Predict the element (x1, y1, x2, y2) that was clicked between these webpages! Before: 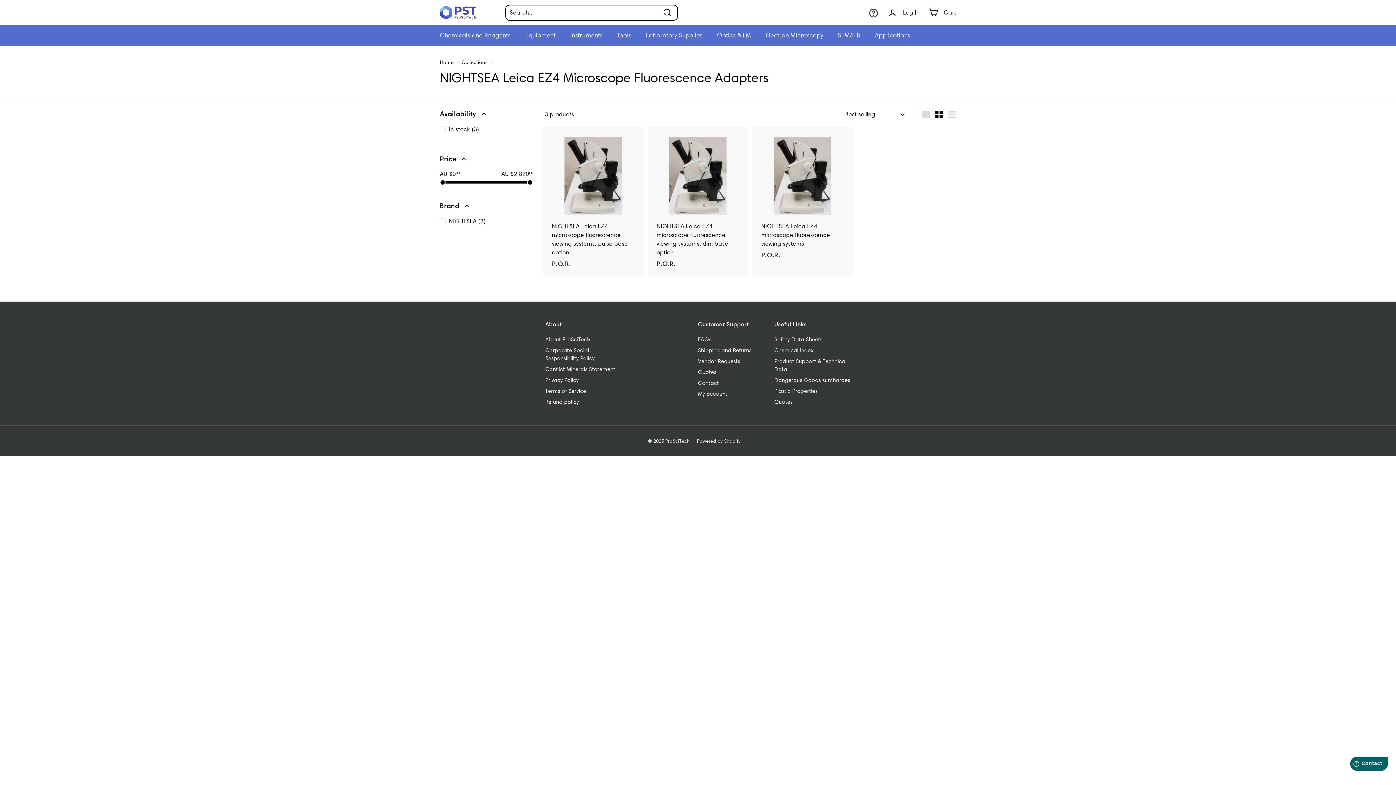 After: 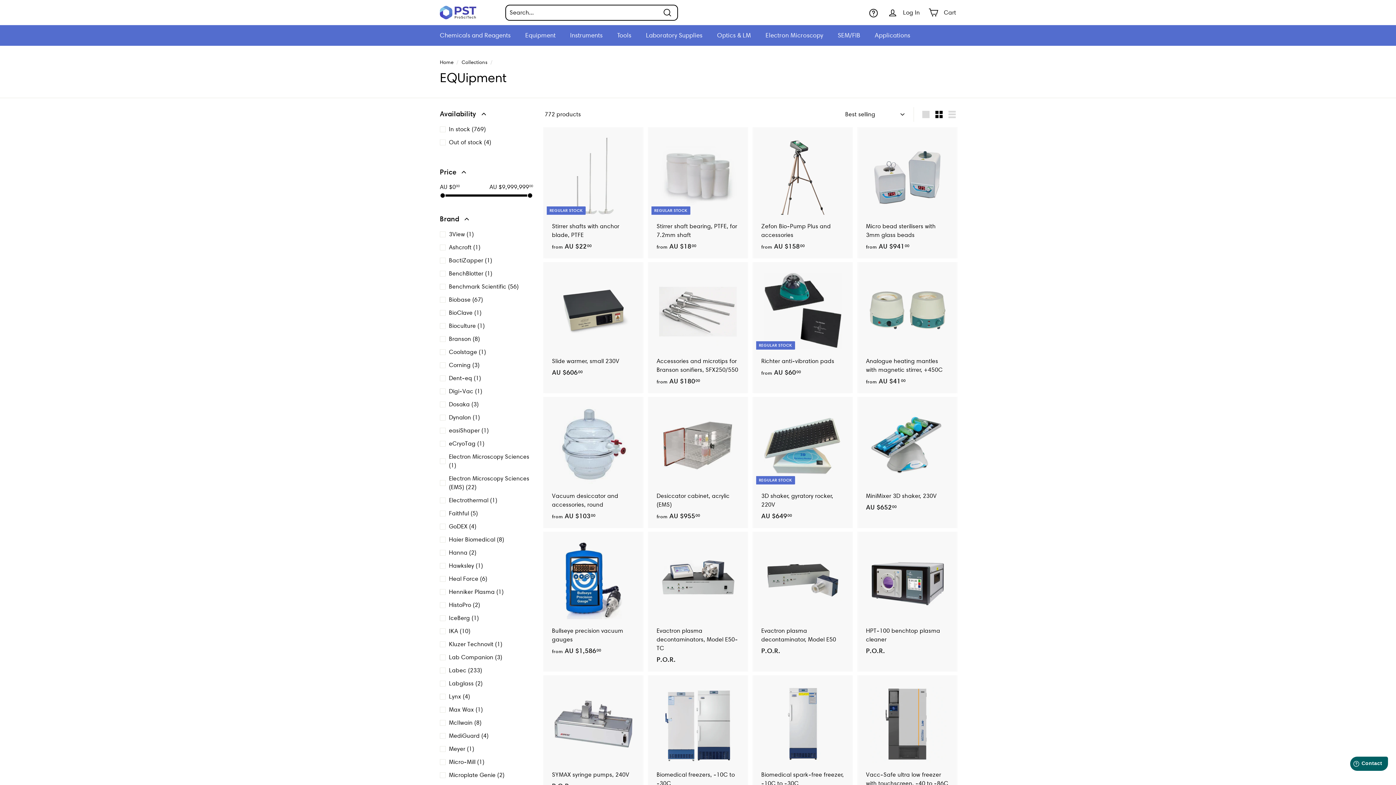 Action: label: Equipment bbox: (518, 25, 563, 45)